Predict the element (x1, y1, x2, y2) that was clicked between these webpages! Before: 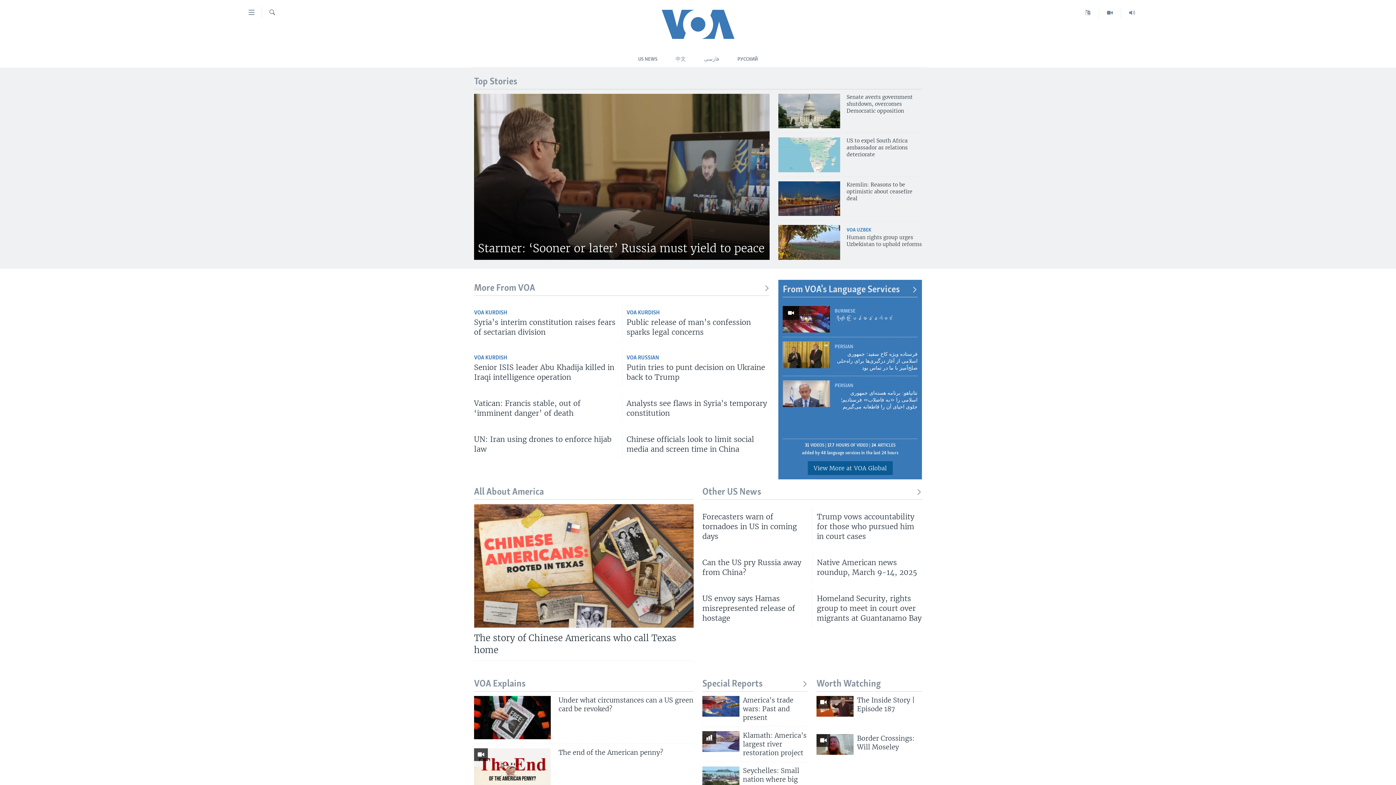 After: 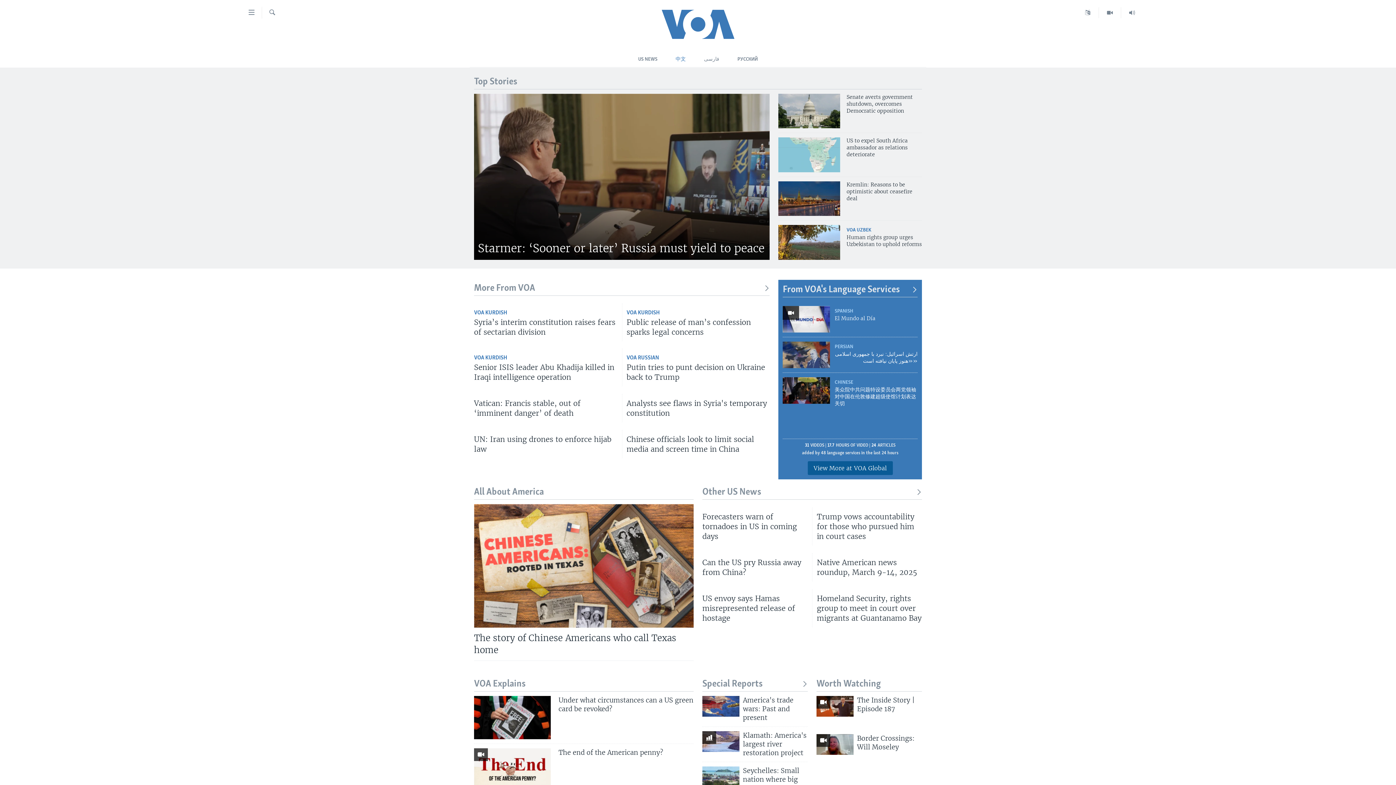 Action: label: 中文 bbox: (666, 46, 695, 66)